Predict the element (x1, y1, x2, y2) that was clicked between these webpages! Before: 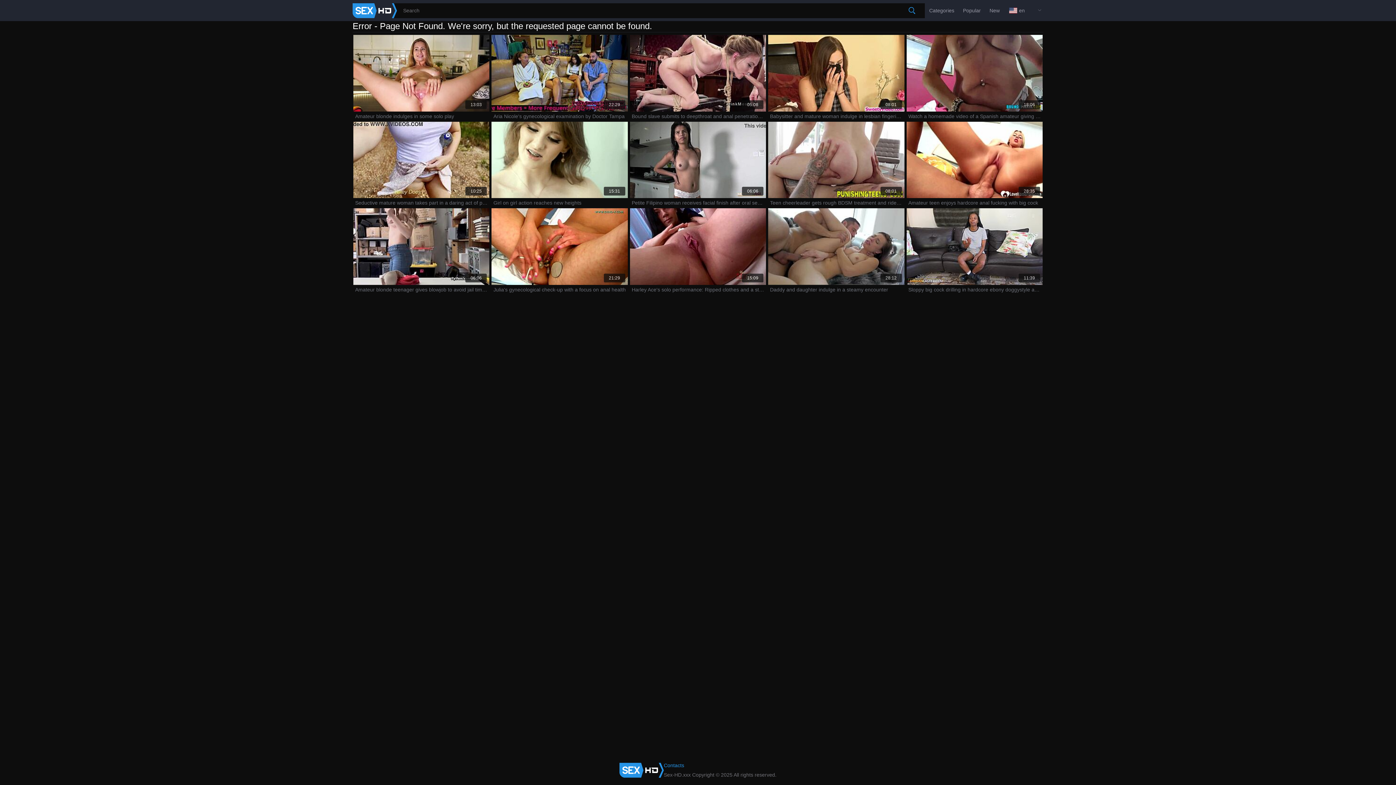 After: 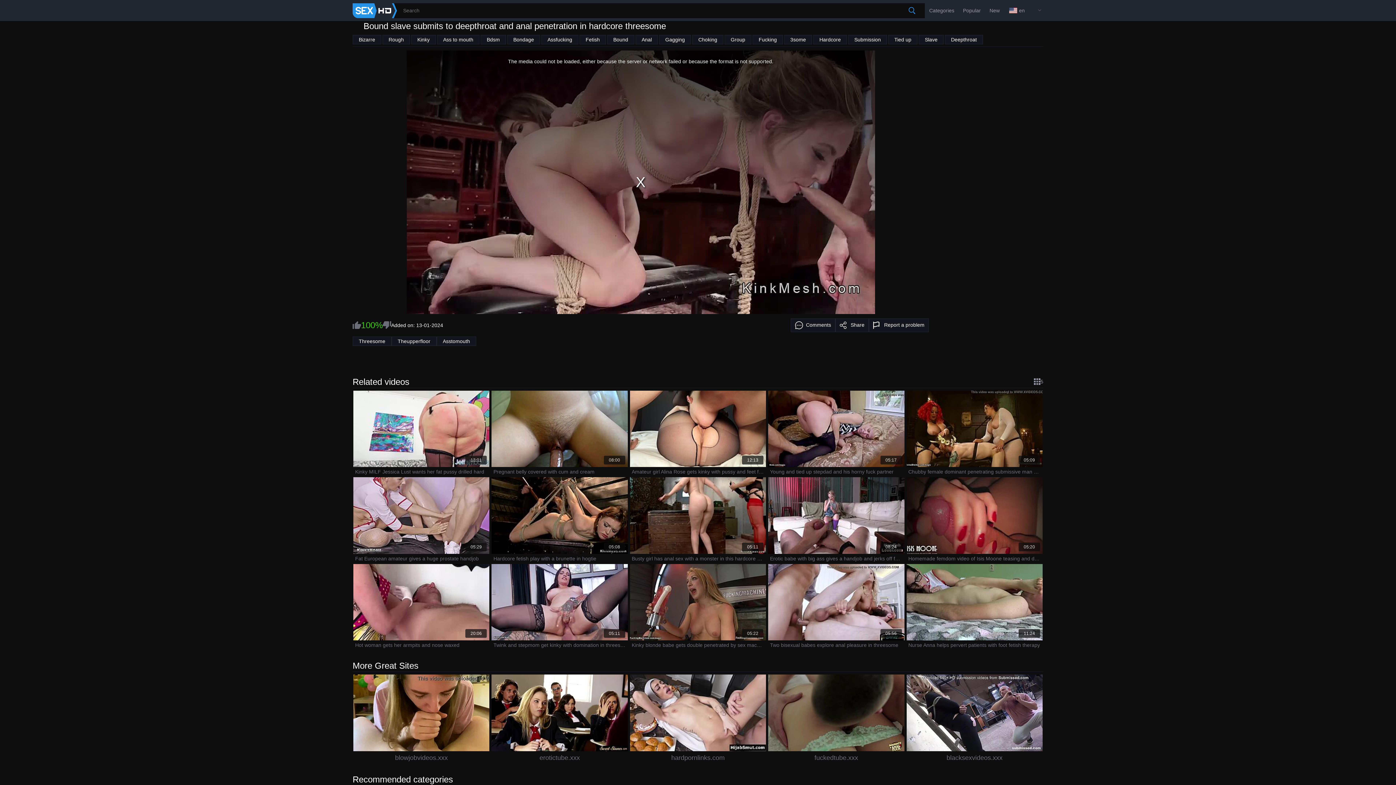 Action: label: 05:08

Bound slave submits to deepthroat and anal penetration in hardcore threesome bbox: (630, 34, 766, 119)